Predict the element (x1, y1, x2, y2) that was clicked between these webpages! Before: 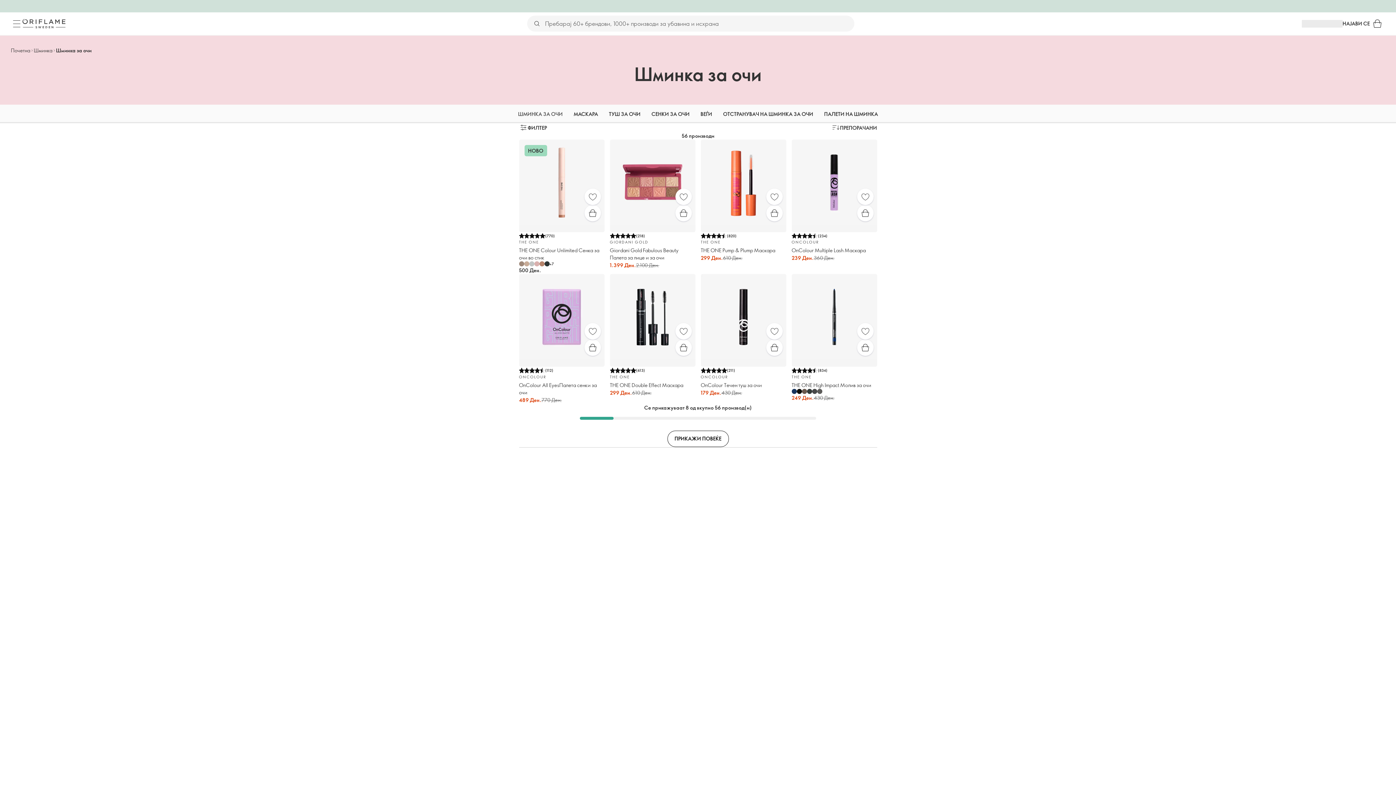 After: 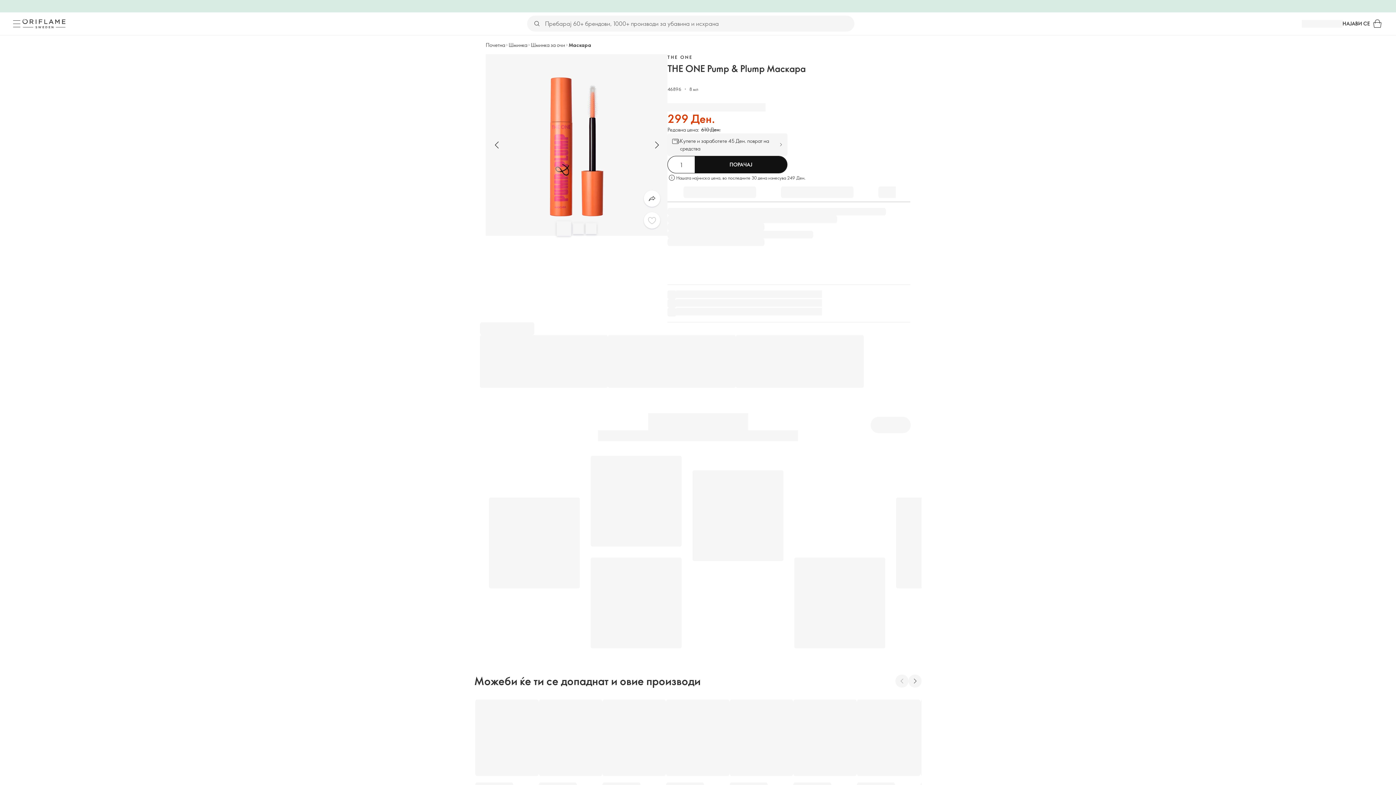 Action: label: Омилени bbox: (766, 188, 782, 205)